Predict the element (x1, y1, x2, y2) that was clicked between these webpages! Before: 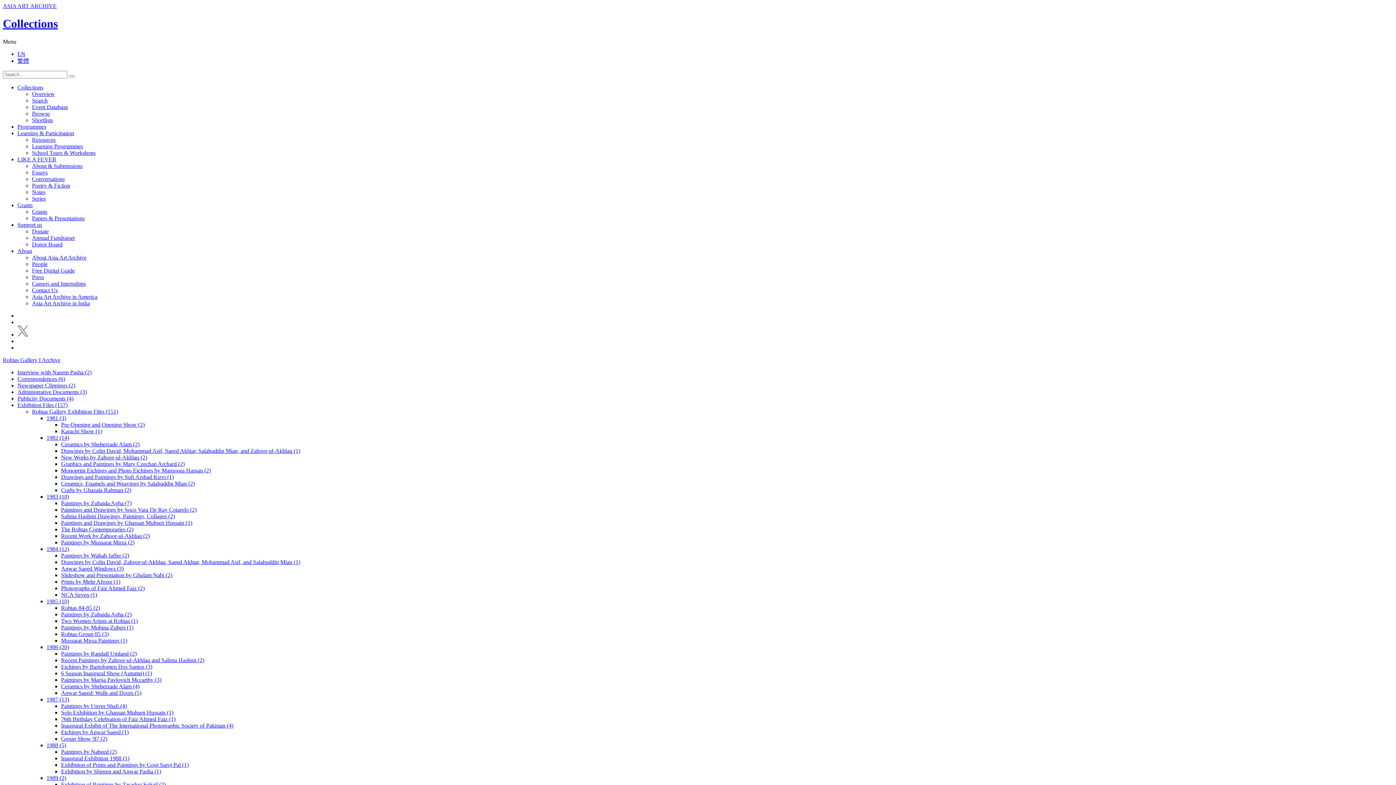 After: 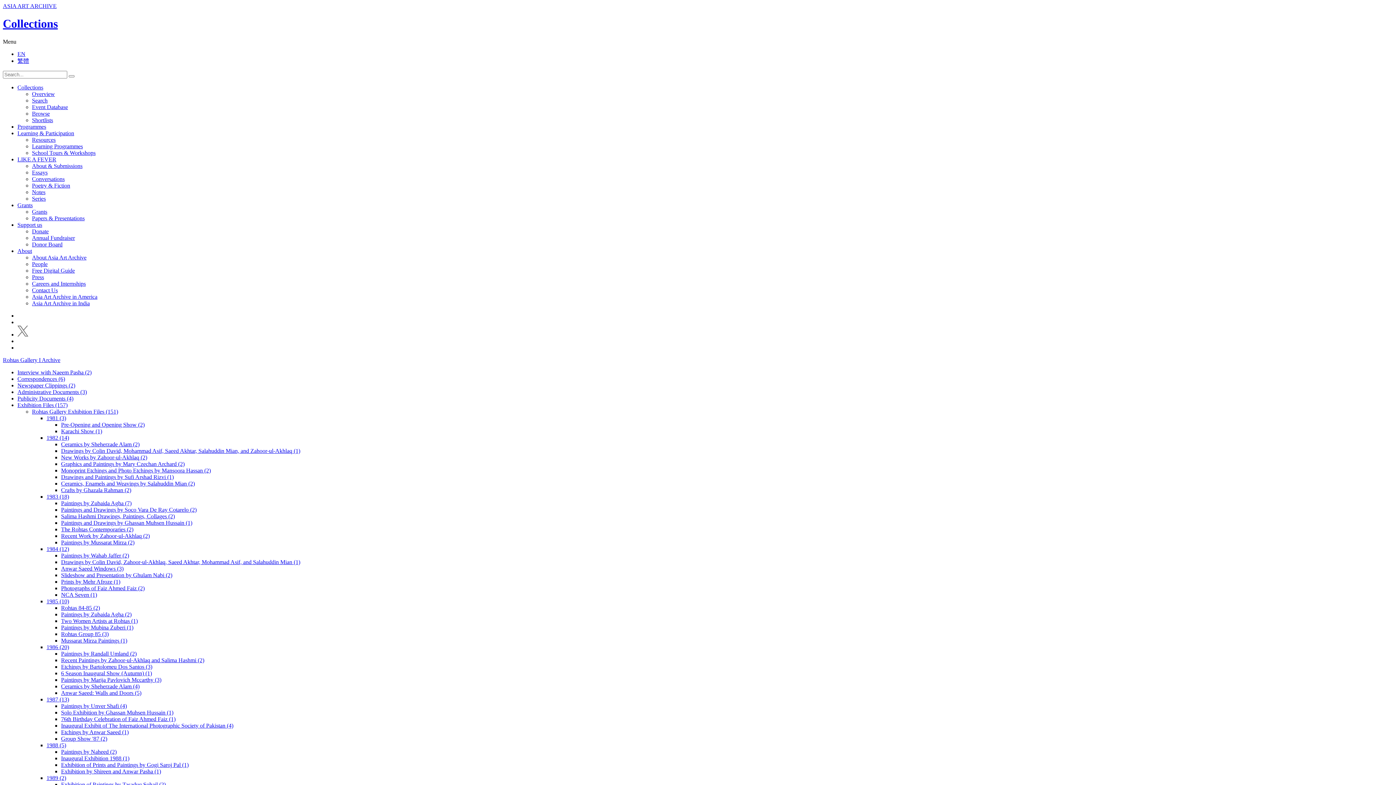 Action: bbox: (61, 611, 131, 617) label: Paintings by Zubaida Agha (2)